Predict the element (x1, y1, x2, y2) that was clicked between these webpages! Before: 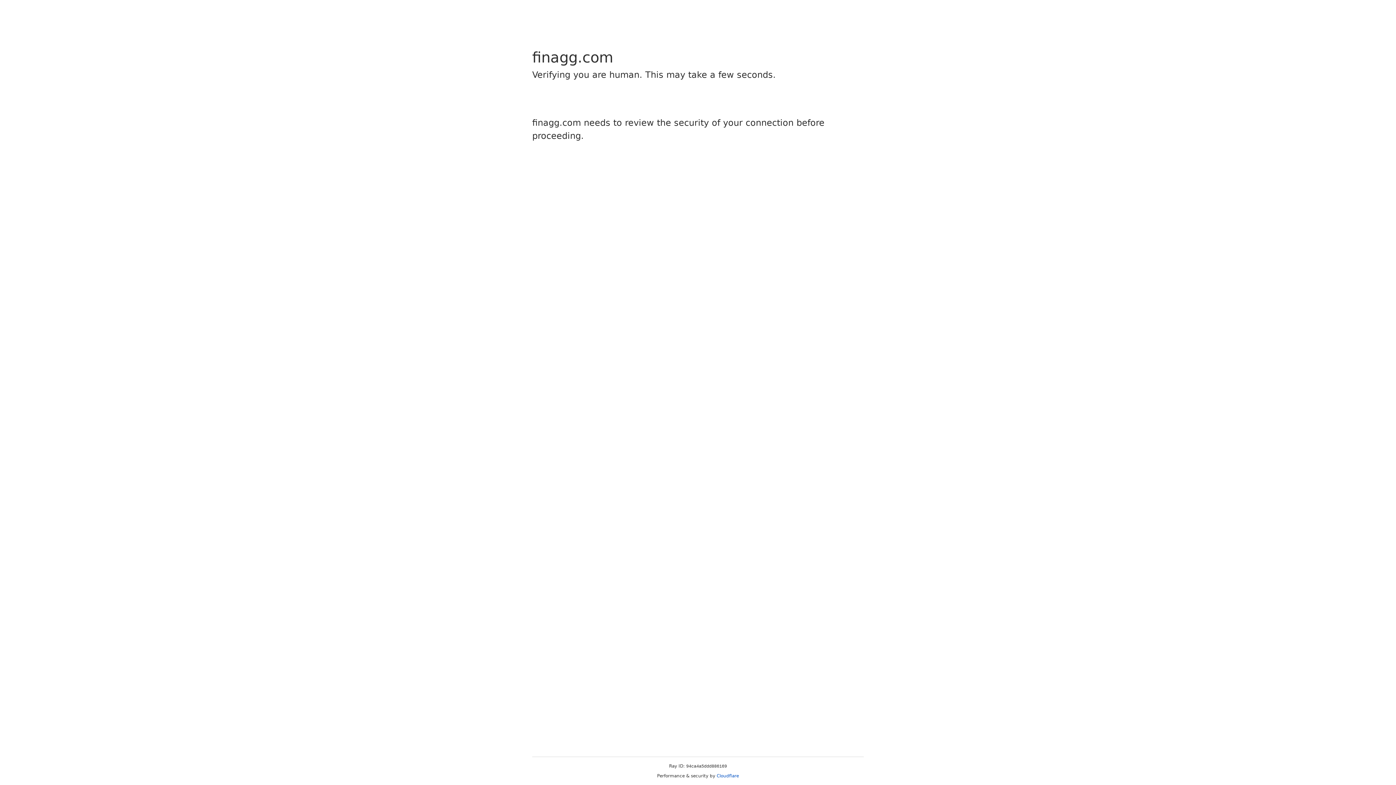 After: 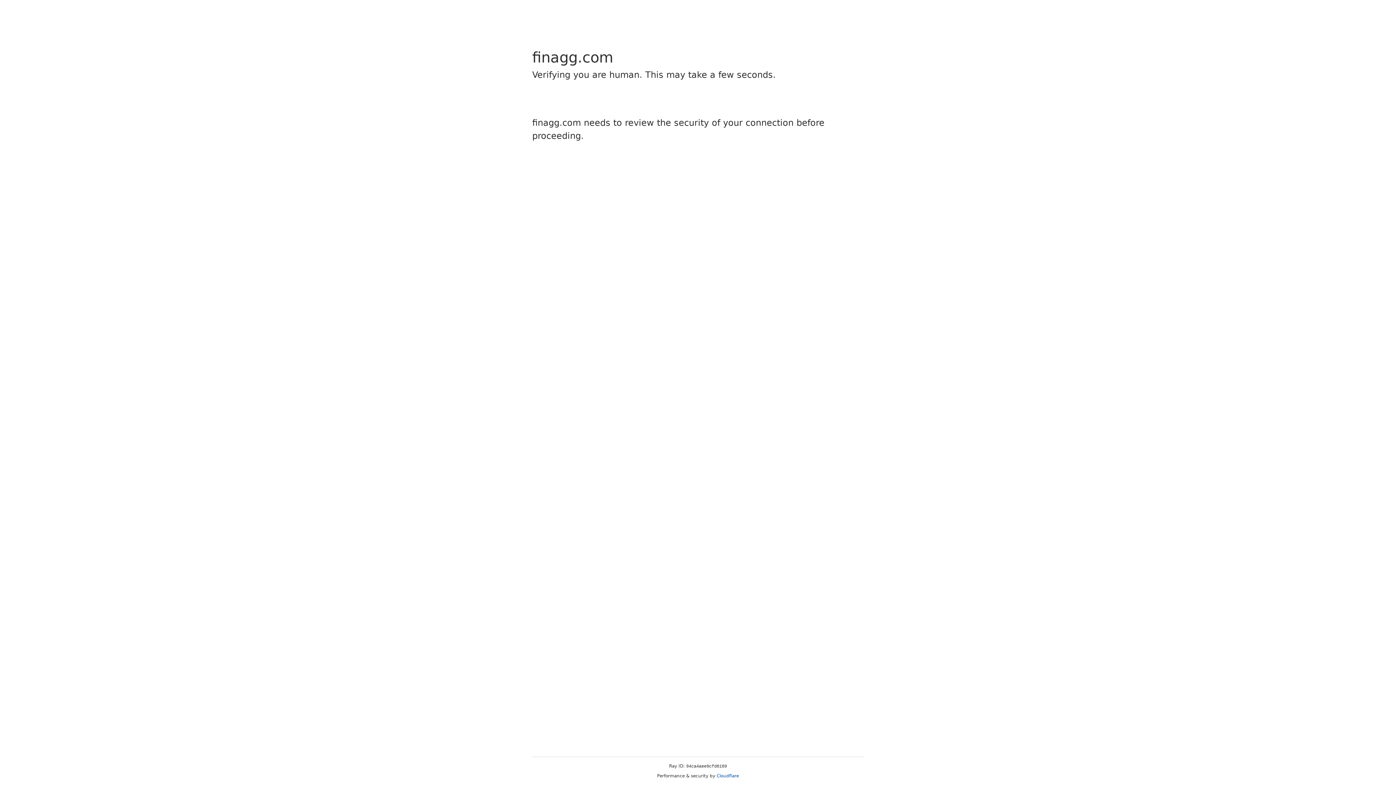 Action: label: Cloudflare bbox: (716, 773, 739, 778)